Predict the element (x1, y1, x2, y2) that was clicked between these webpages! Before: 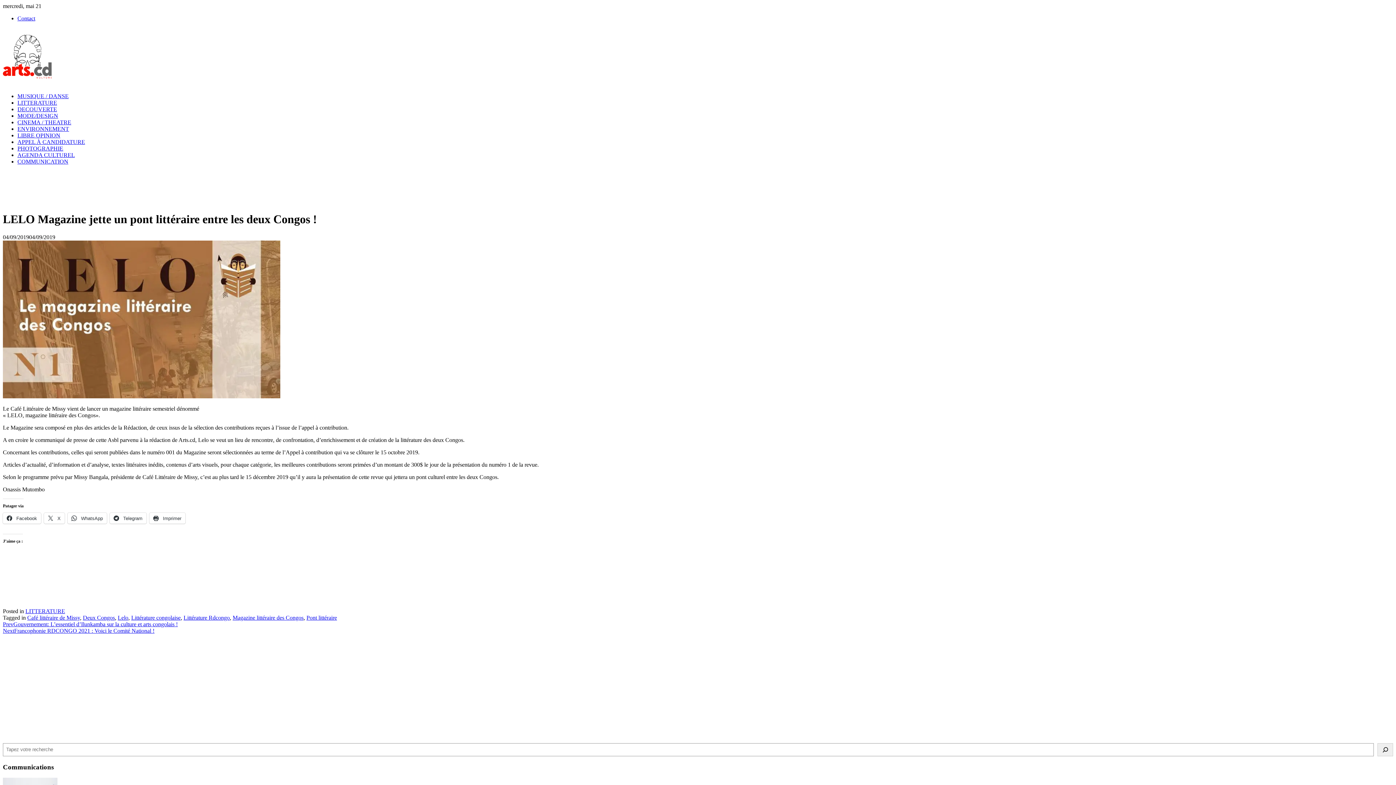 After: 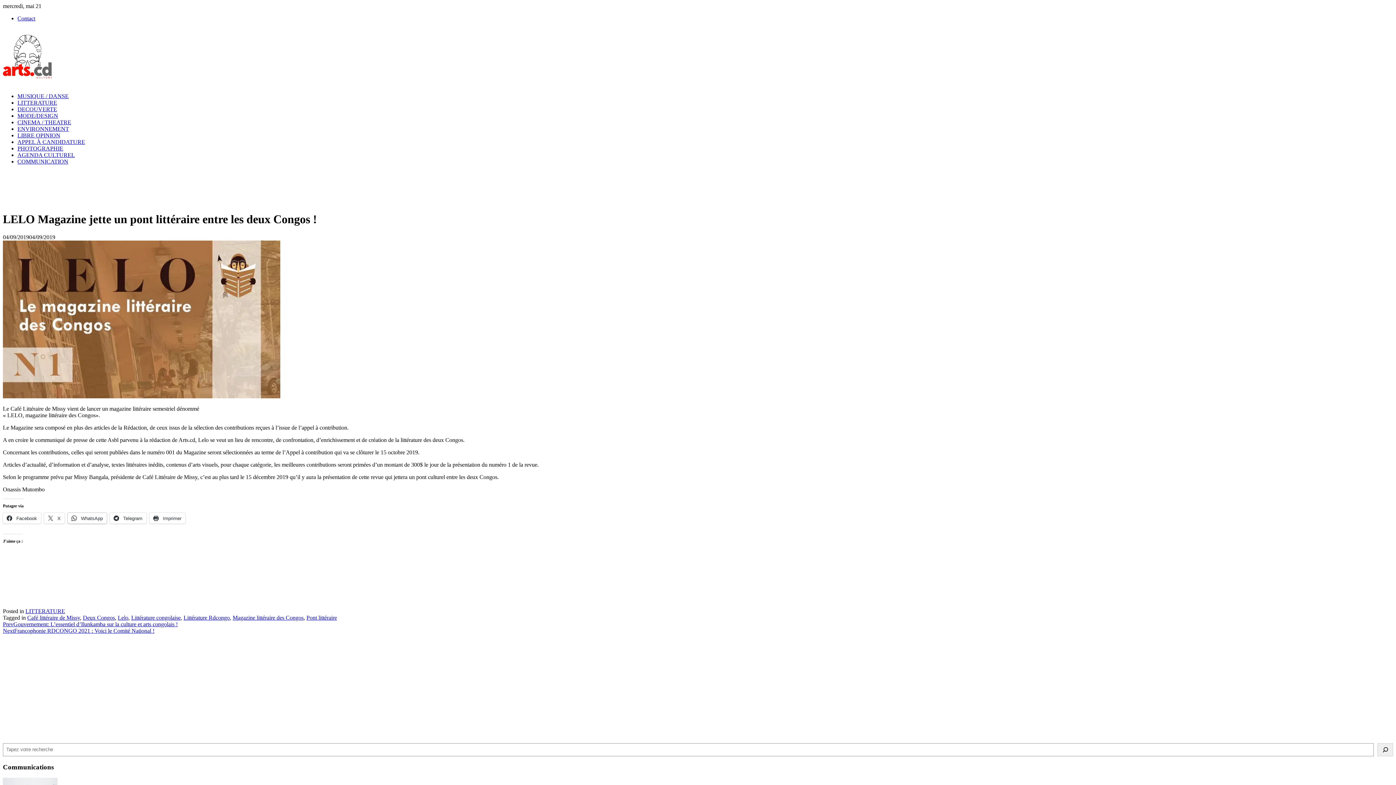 Action: label:  WhatsApp bbox: (67, 513, 106, 523)